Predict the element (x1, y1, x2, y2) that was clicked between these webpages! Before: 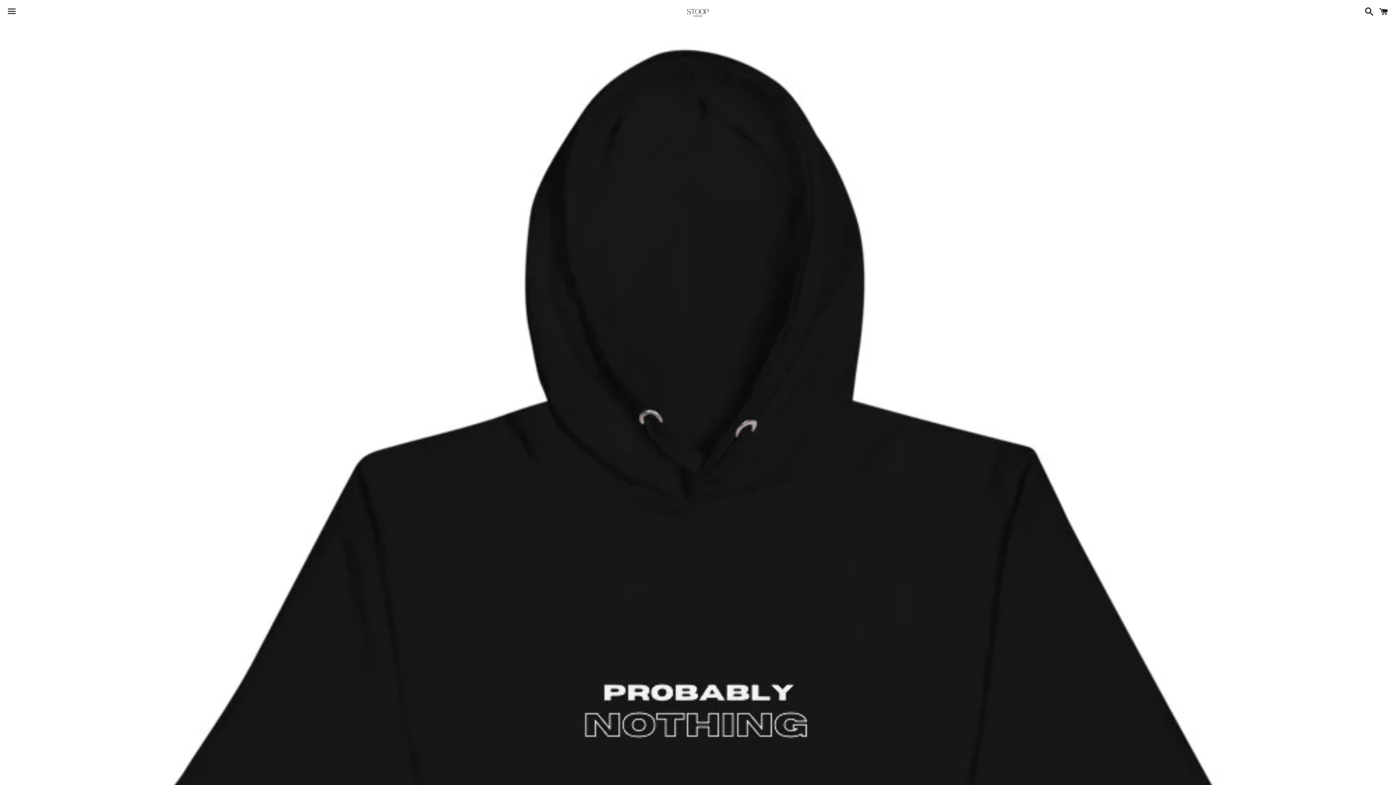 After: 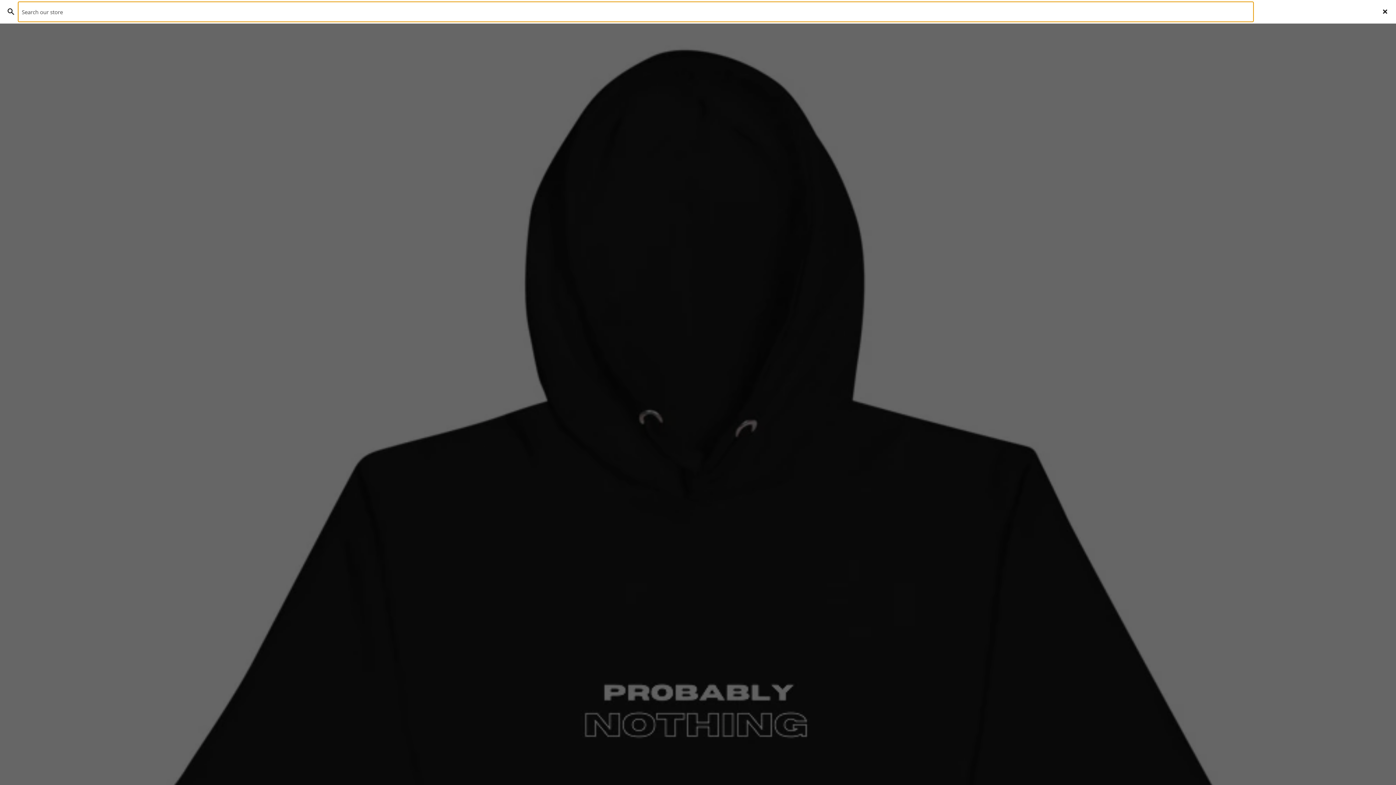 Action: label: Search bbox: (1361, 0, 1374, 22)